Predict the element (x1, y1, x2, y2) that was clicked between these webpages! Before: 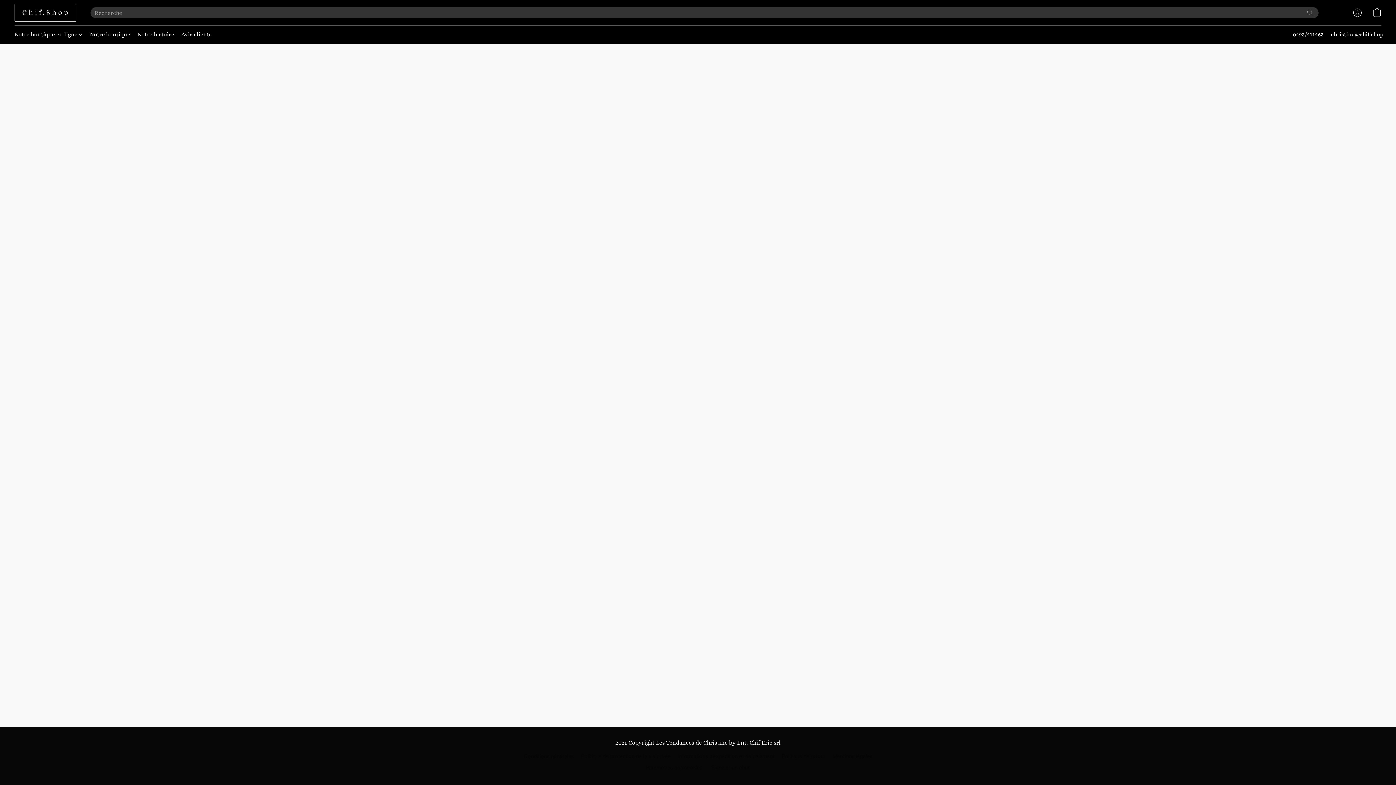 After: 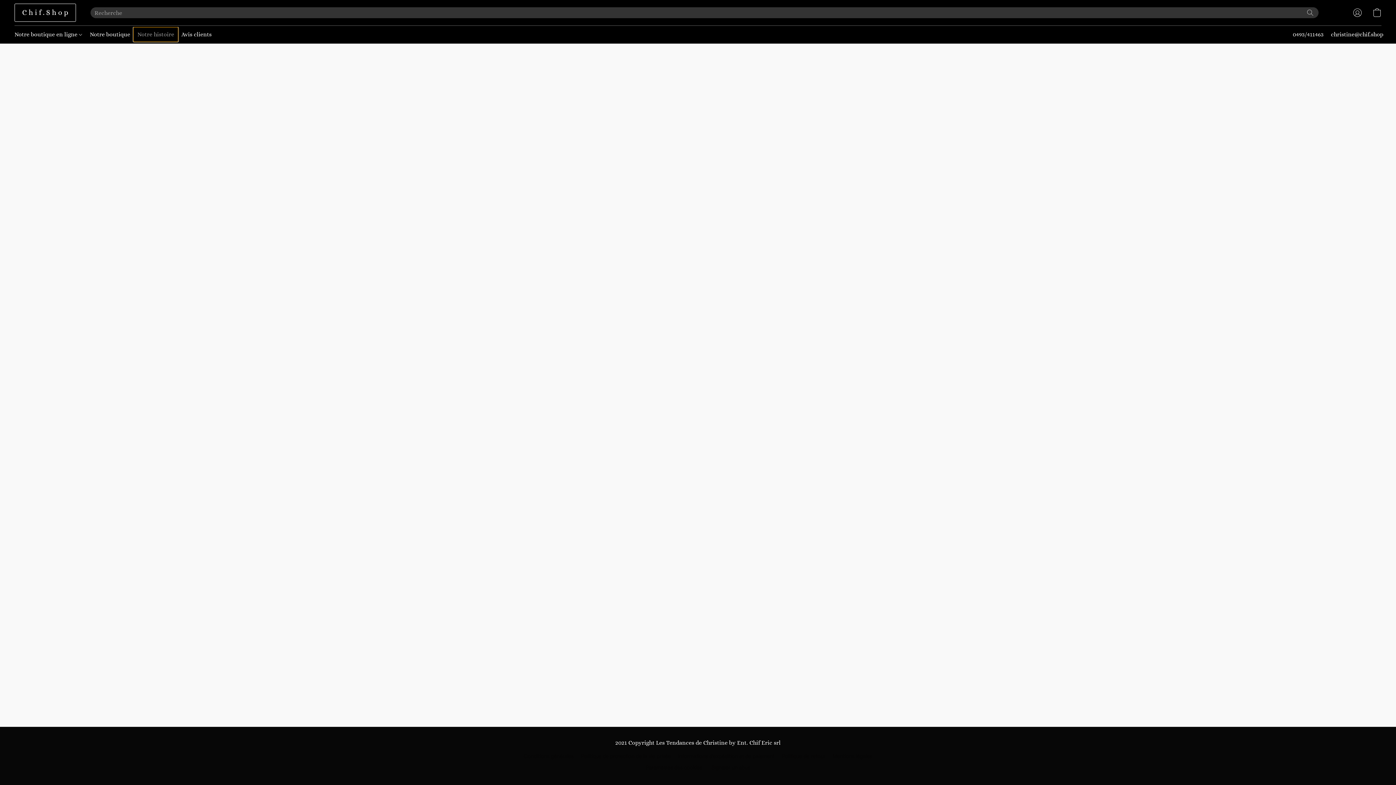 Action: label: Notre histoire bbox: (133, 27, 177, 41)